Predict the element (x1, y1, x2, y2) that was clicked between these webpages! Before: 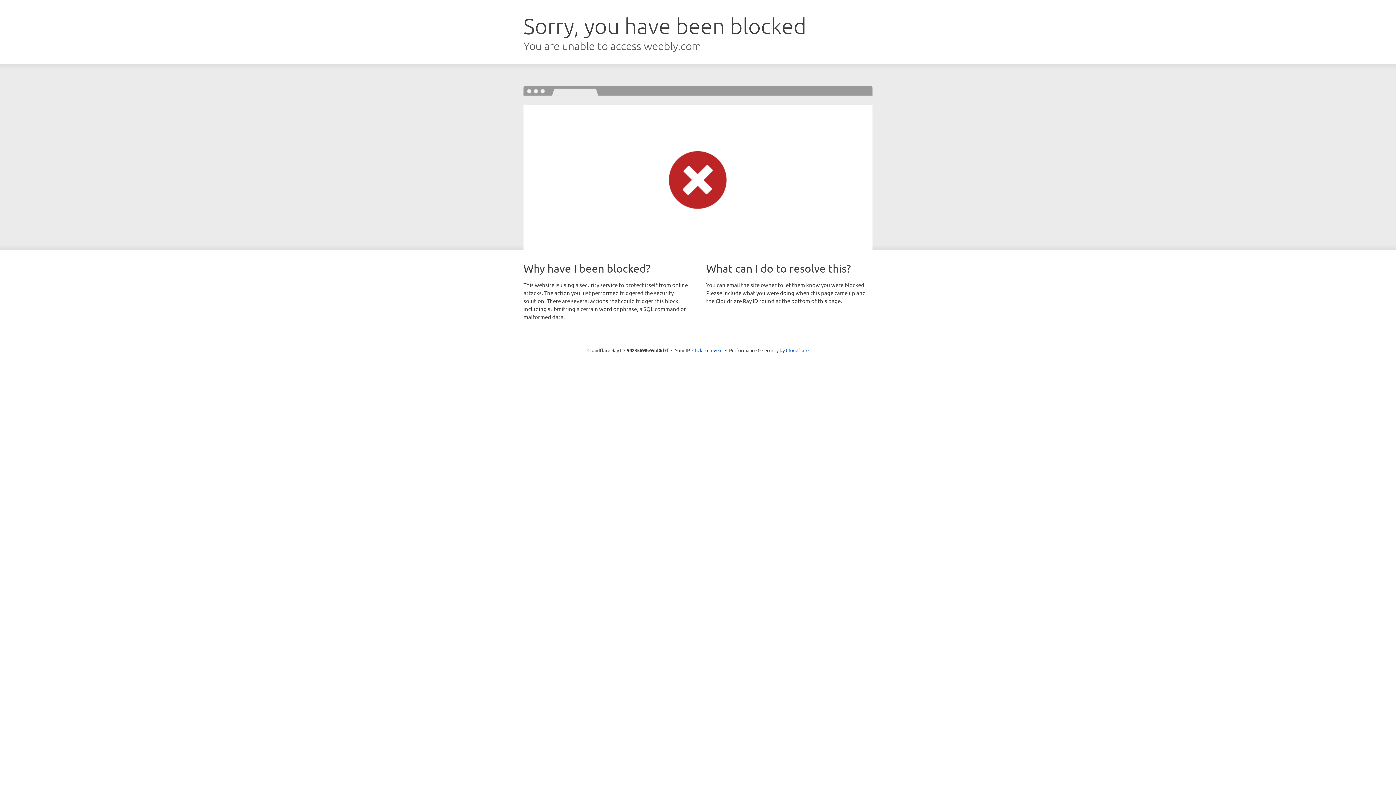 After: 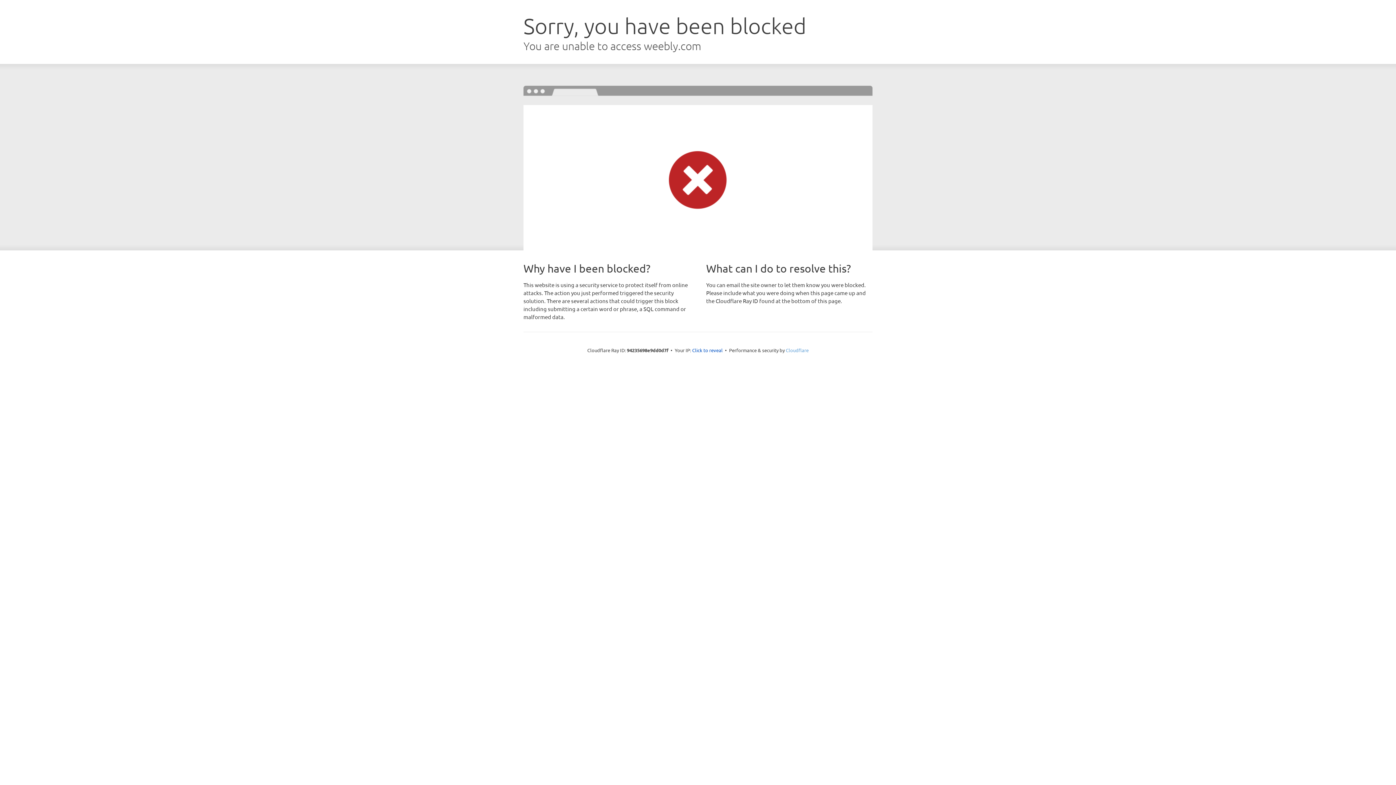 Action: label: Cloudflare bbox: (786, 347, 808, 353)